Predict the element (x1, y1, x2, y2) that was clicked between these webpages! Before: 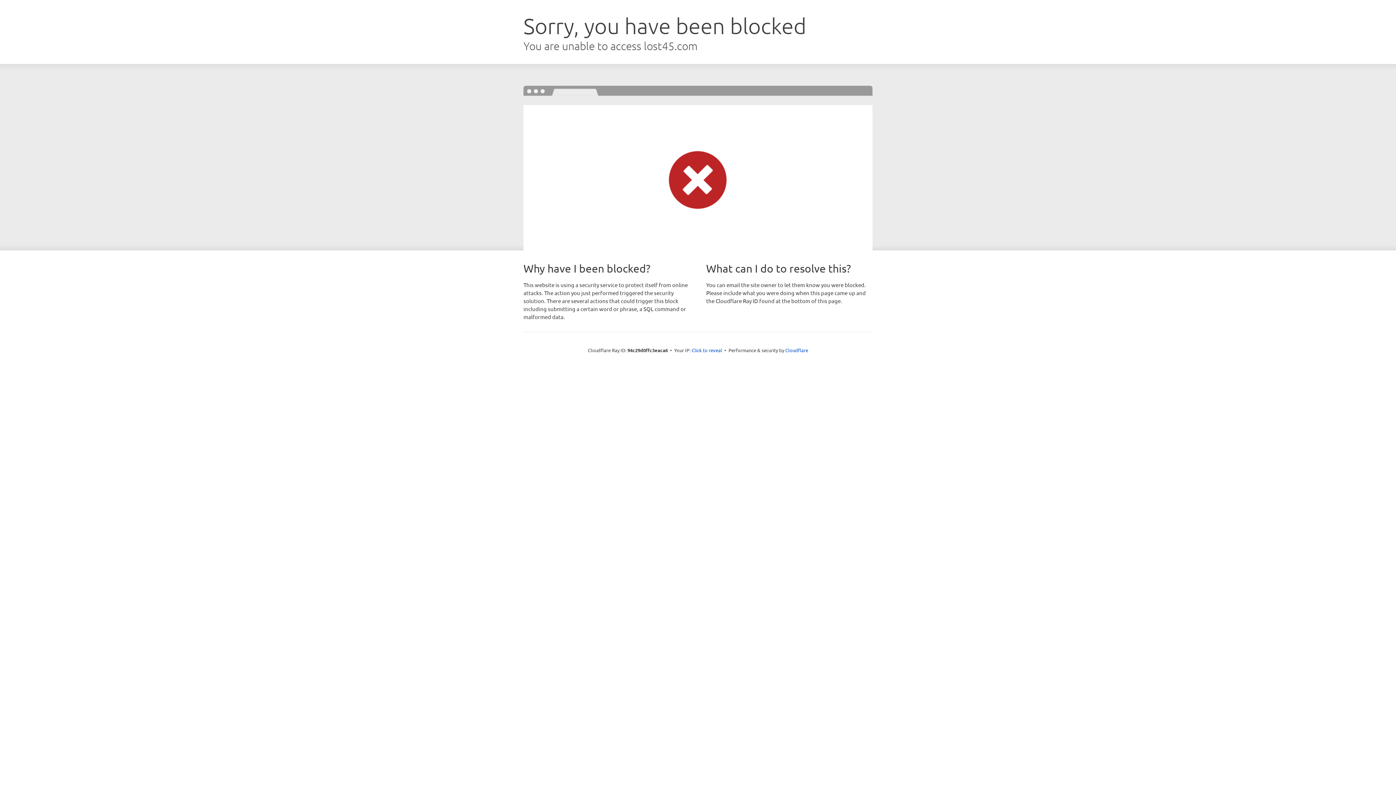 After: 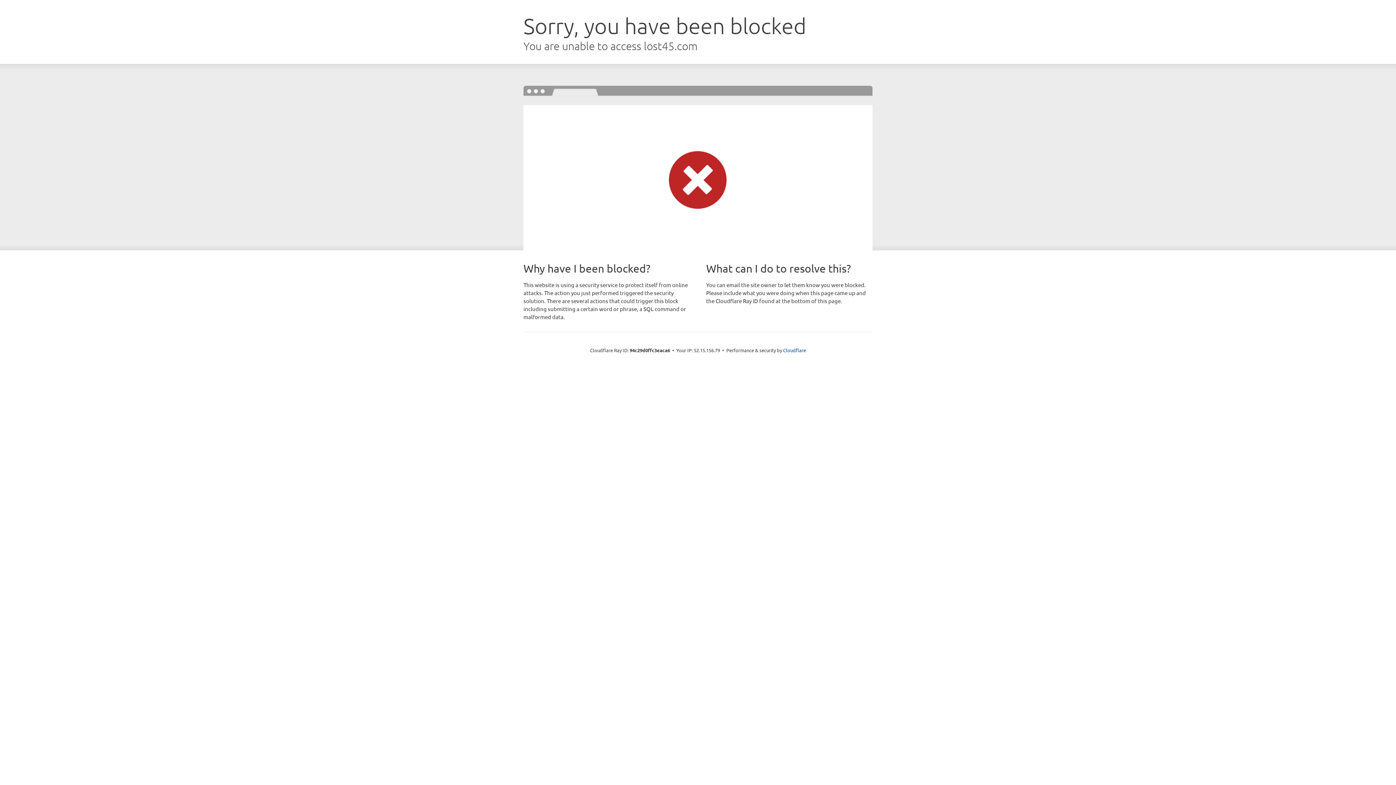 Action: label: Click to reveal bbox: (691, 346, 722, 353)